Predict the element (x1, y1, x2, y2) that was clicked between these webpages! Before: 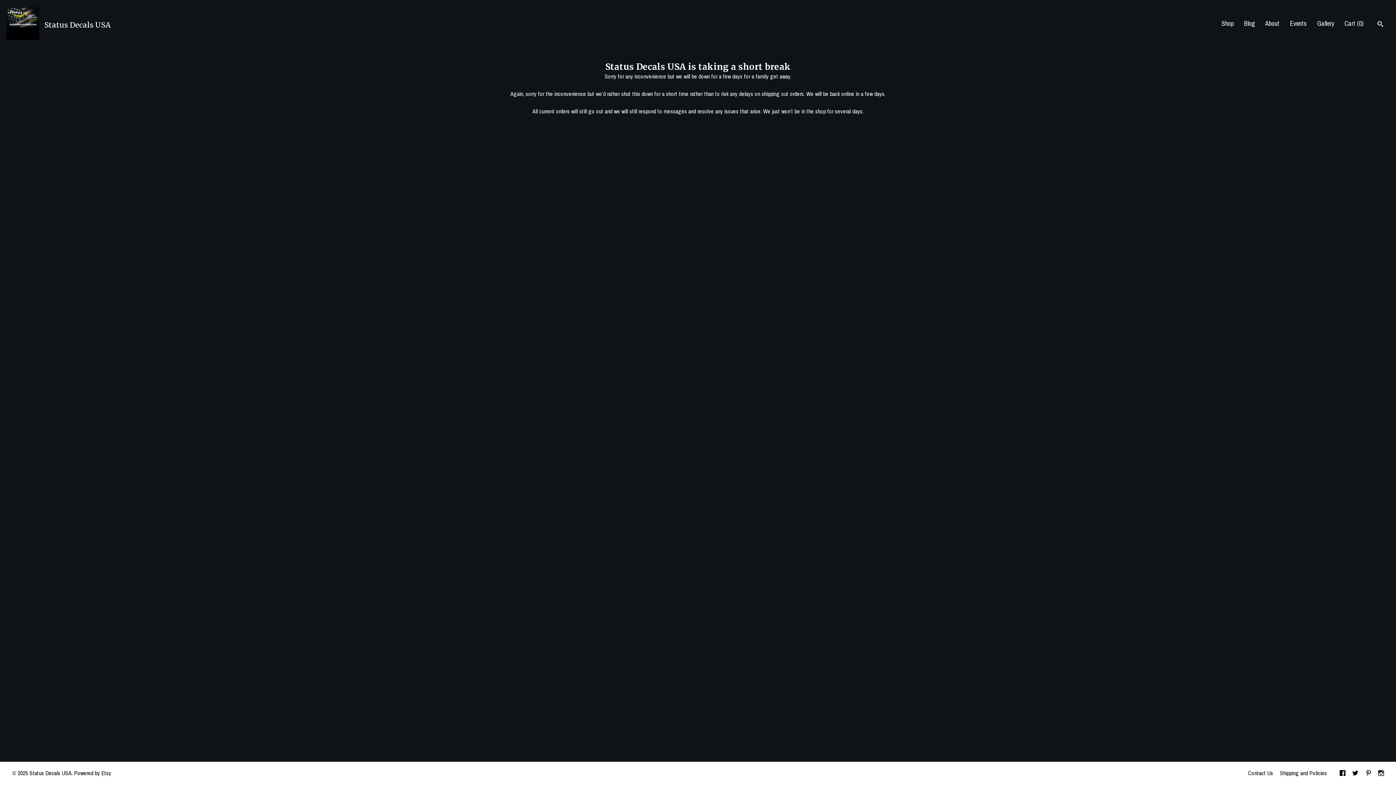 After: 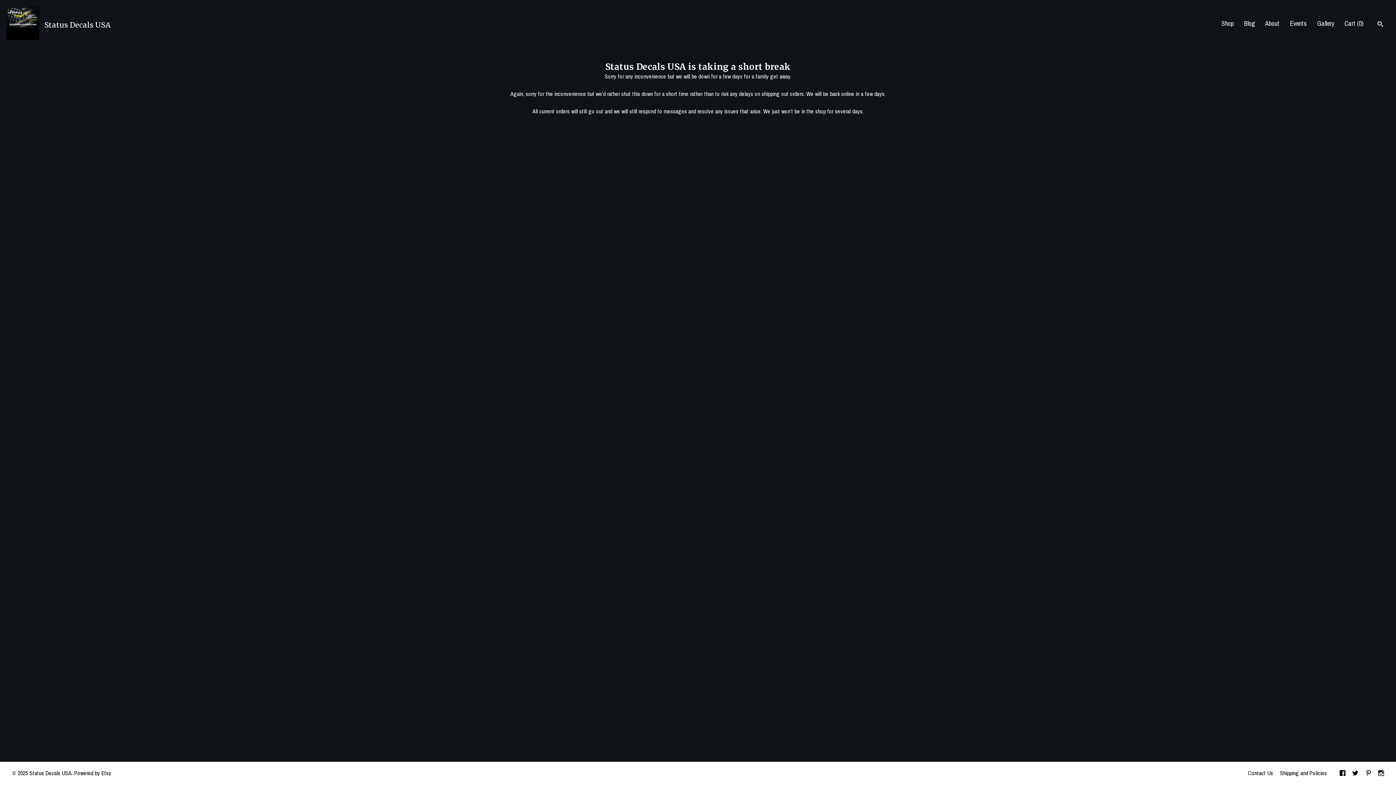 Action: bbox: (6, 7, 110, 42) label:  
Status Decals USA